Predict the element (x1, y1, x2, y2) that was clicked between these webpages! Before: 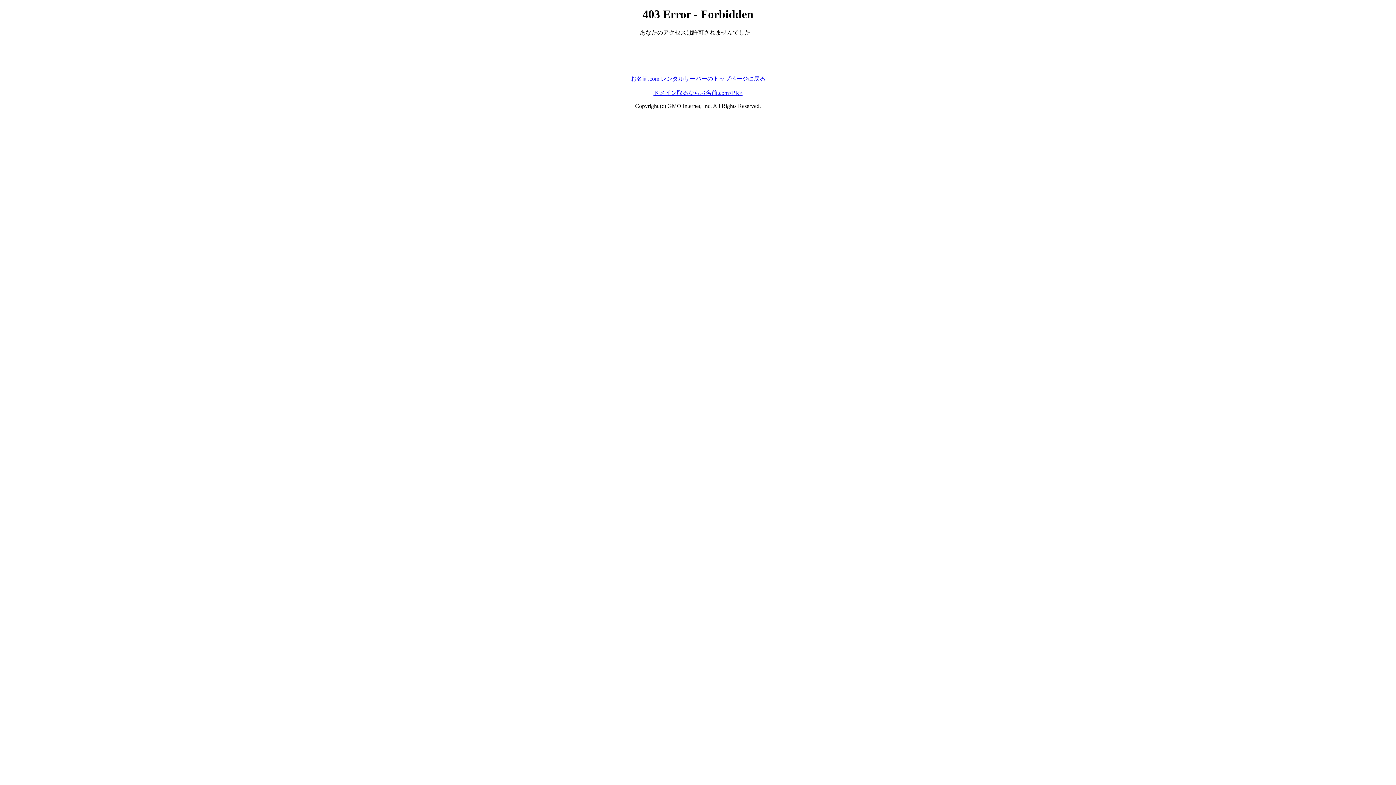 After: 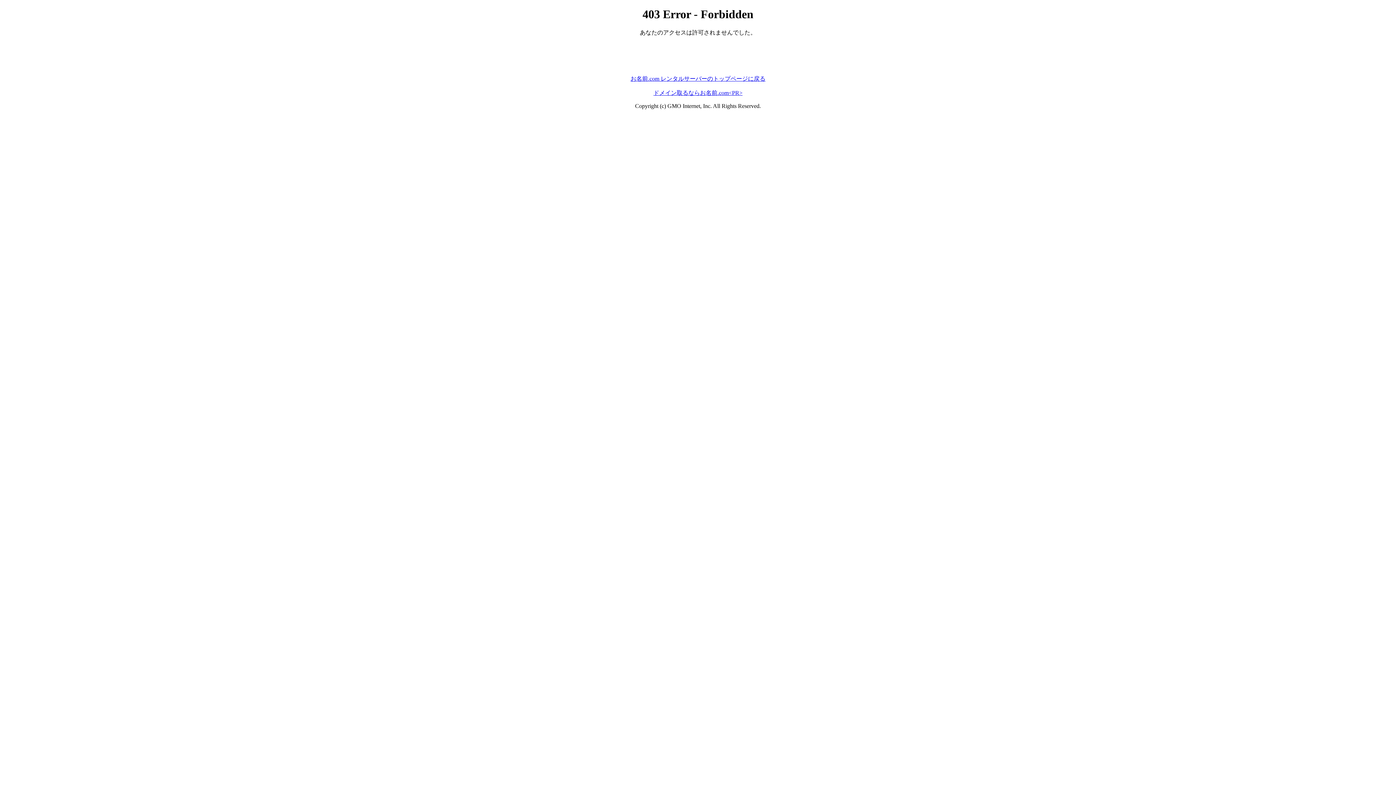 Action: label: お名前.com レンタルサーバーのトップページに戻る bbox: (630, 75, 765, 81)